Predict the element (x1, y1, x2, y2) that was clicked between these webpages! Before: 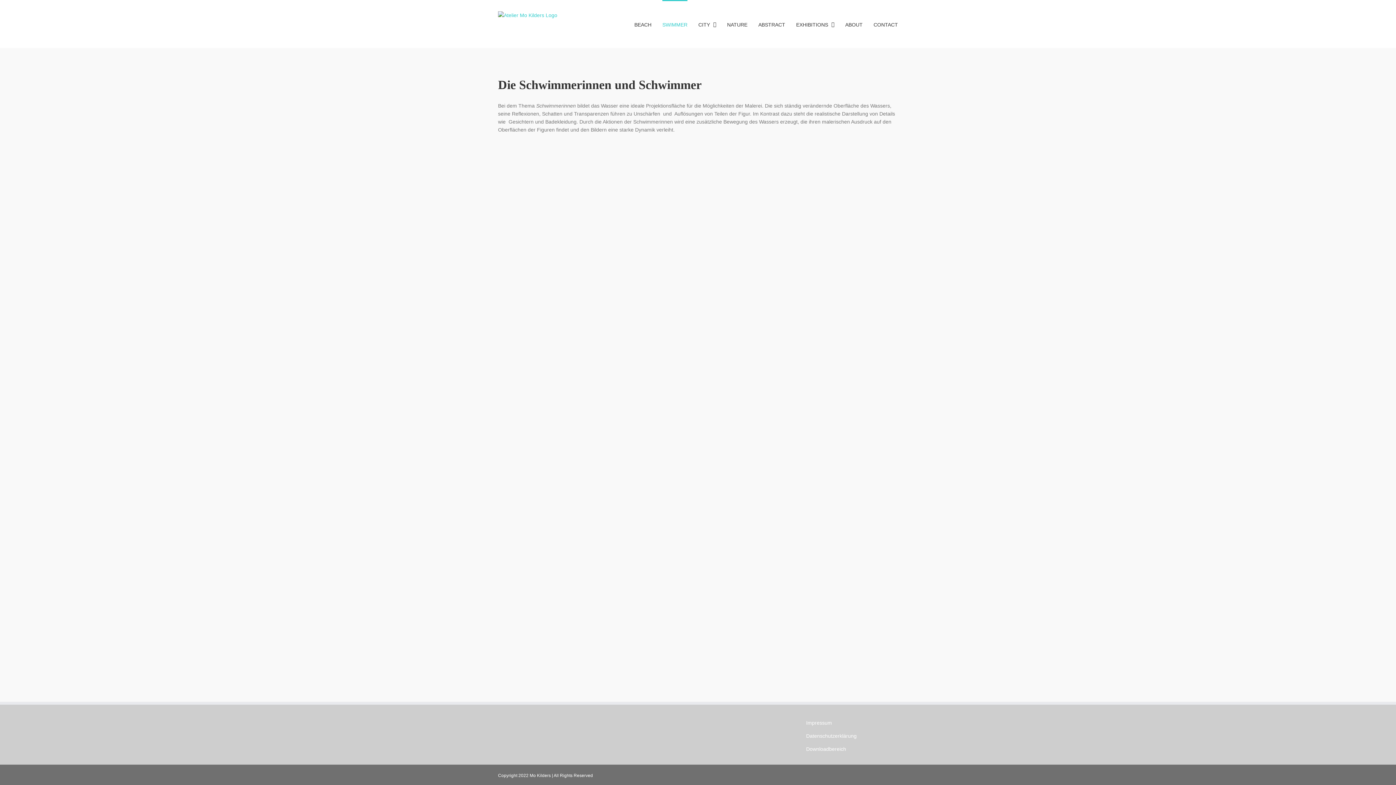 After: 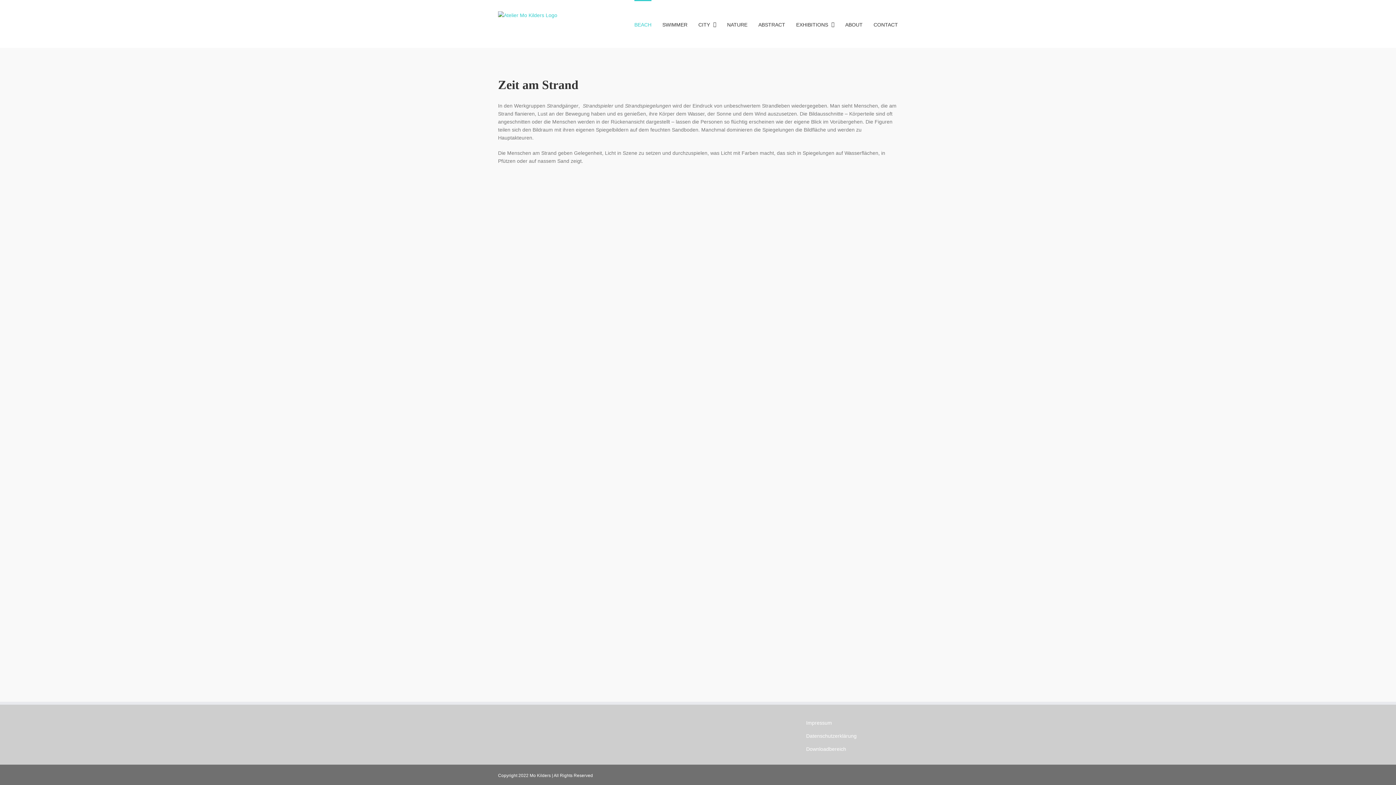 Action: bbox: (634, 0, 651, 48) label: BEACH